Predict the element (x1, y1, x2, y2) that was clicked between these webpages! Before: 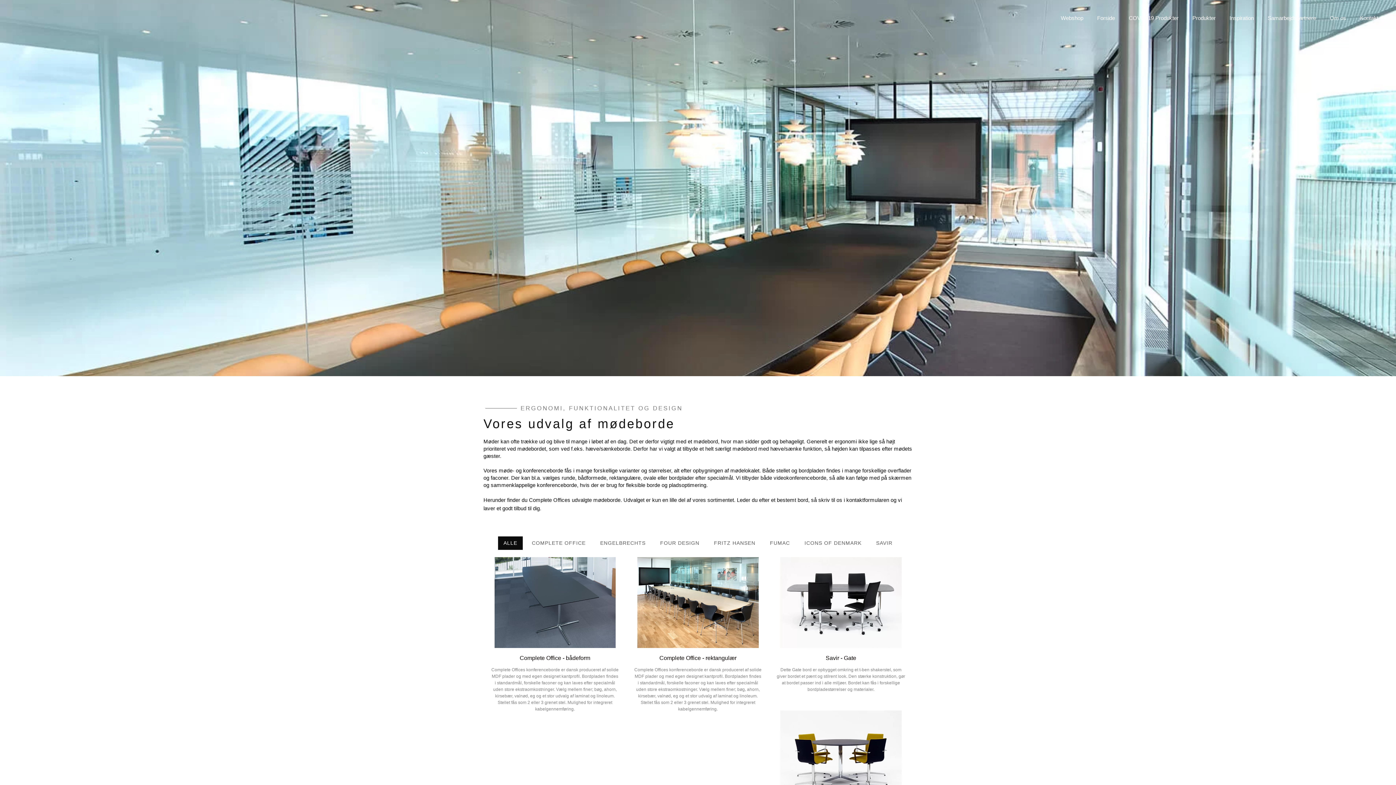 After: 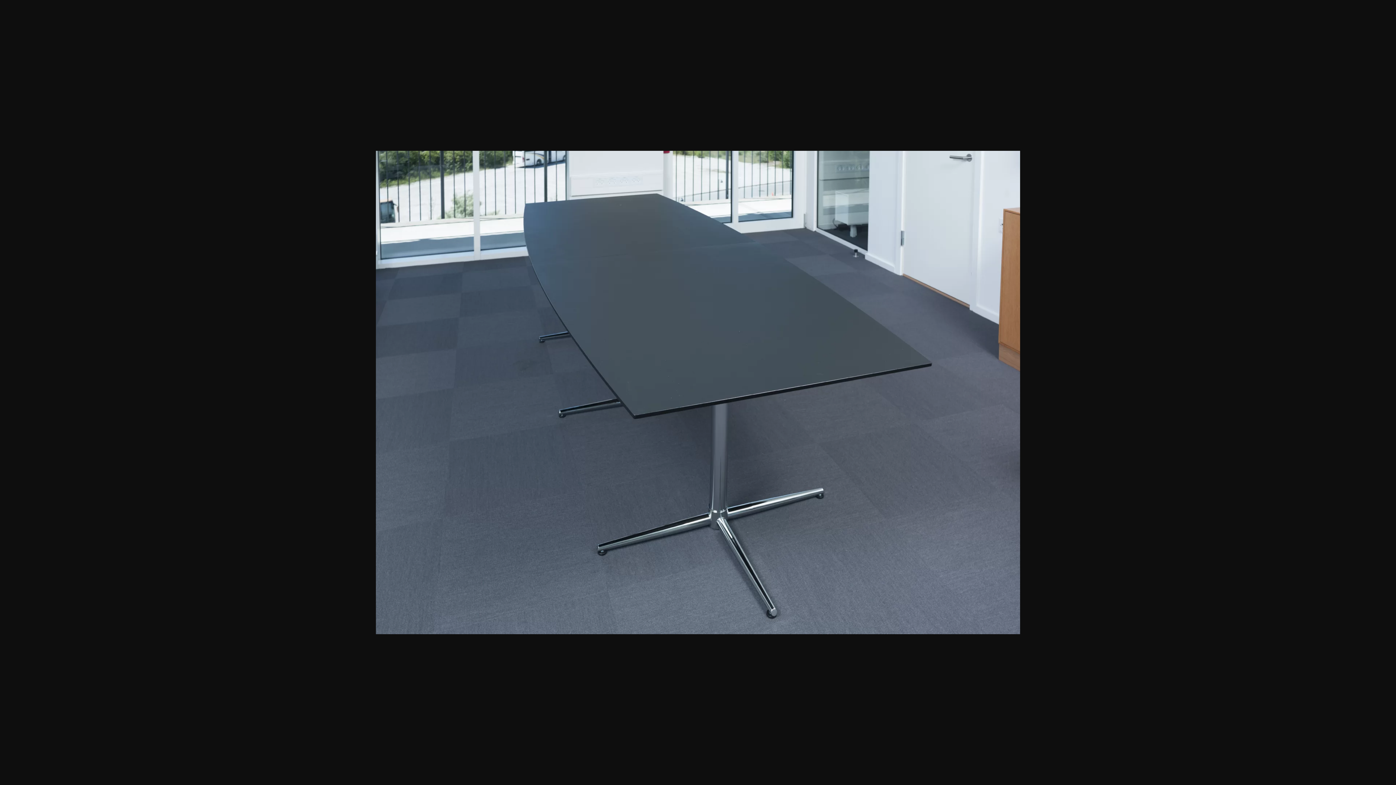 Action: label: eael-magnific-link bbox: (487, 557, 623, 648)